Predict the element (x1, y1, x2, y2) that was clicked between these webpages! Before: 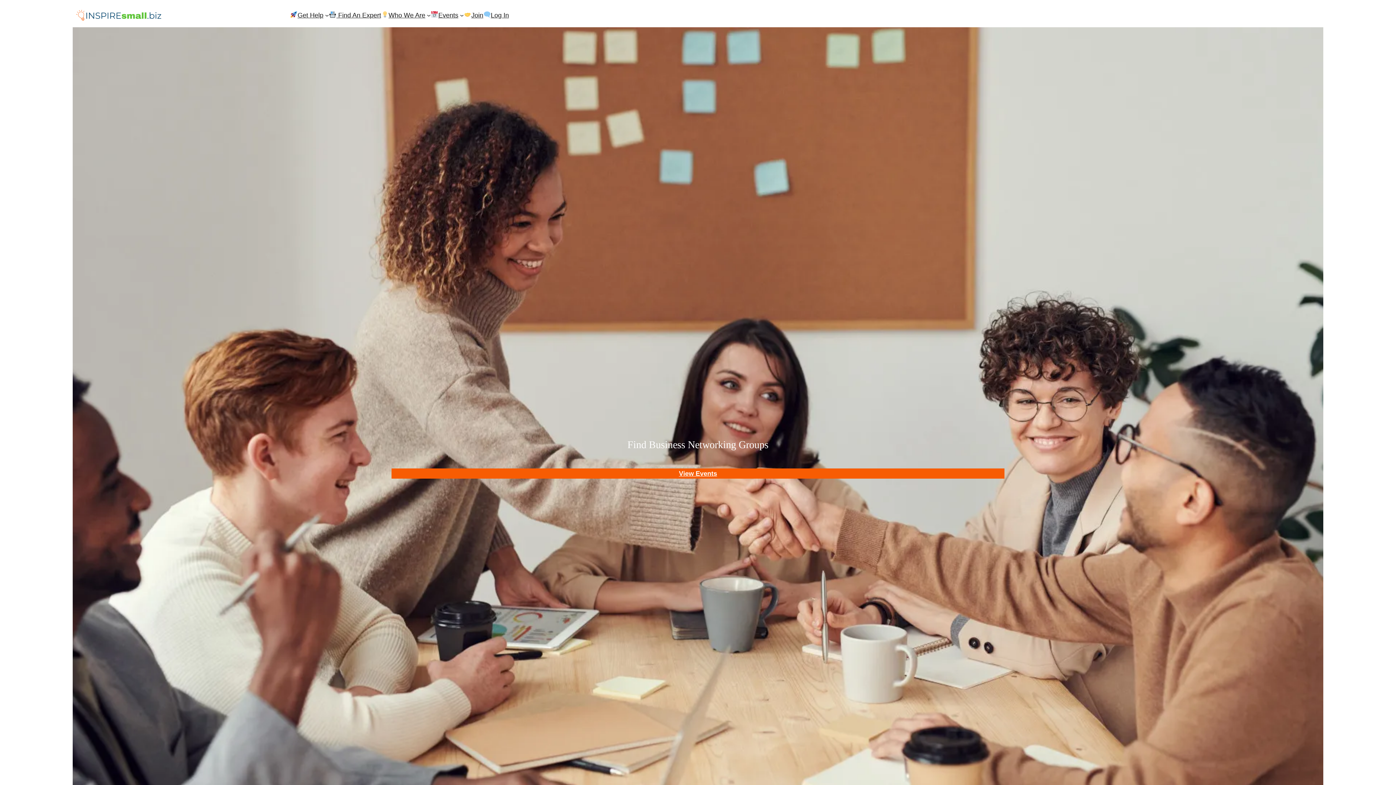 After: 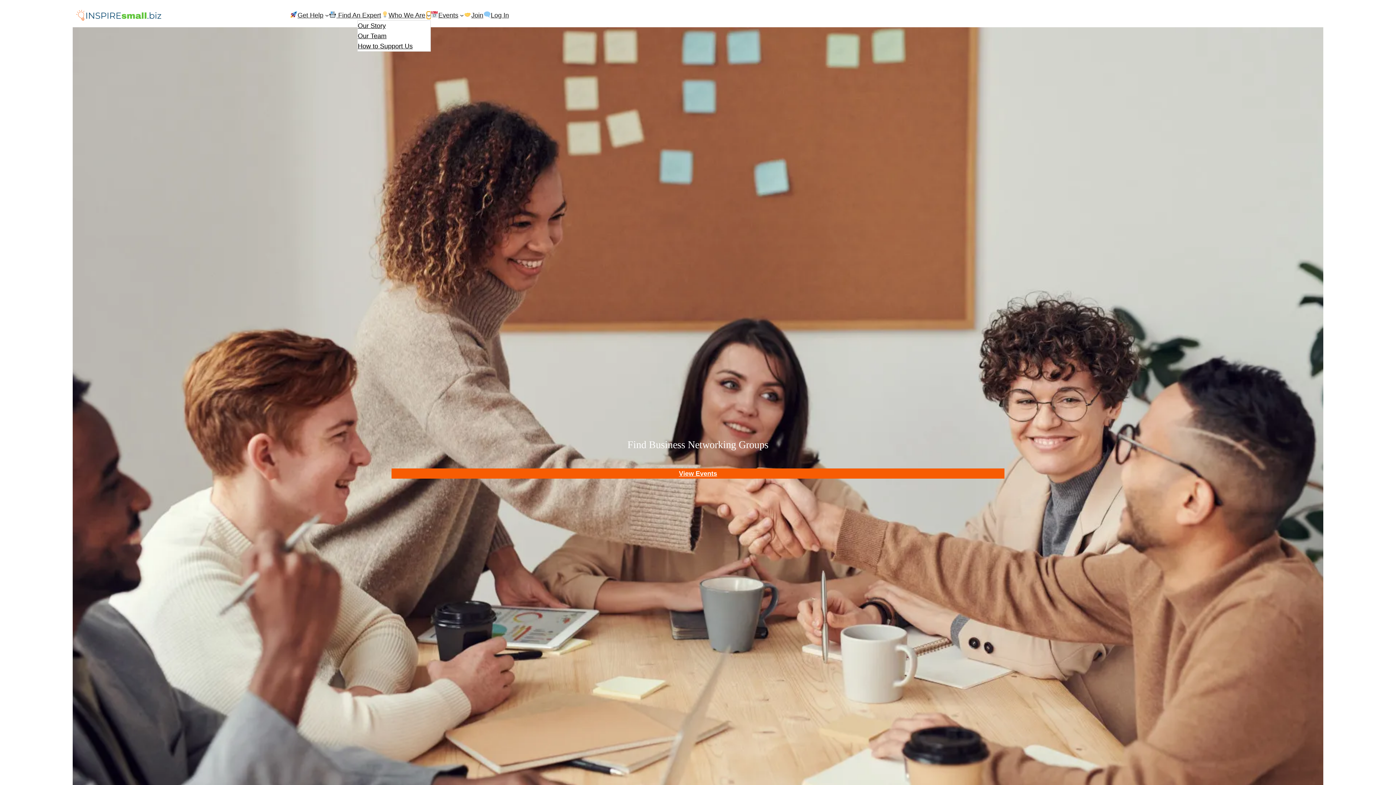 Action: label: 💡Who We Are submenu bbox: (427, 13, 430, 17)